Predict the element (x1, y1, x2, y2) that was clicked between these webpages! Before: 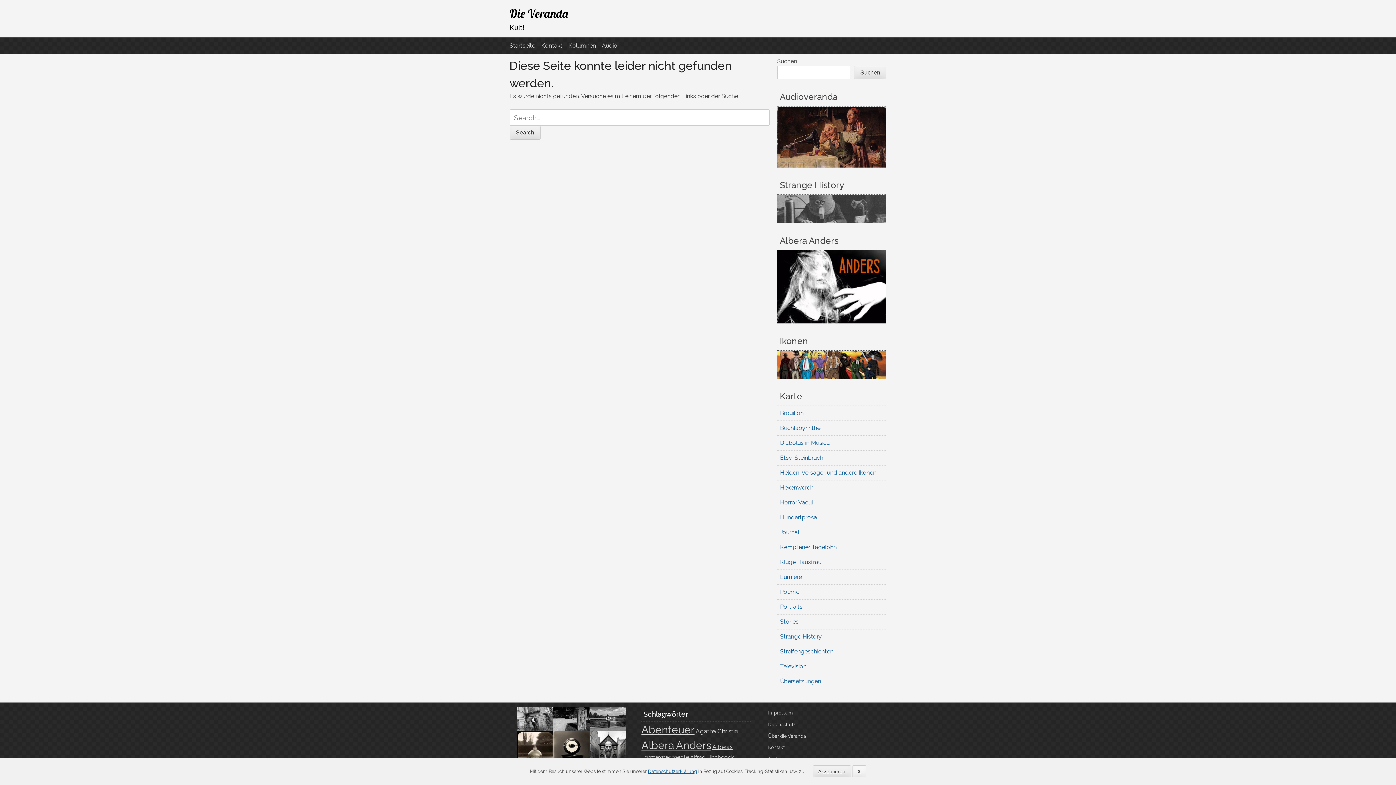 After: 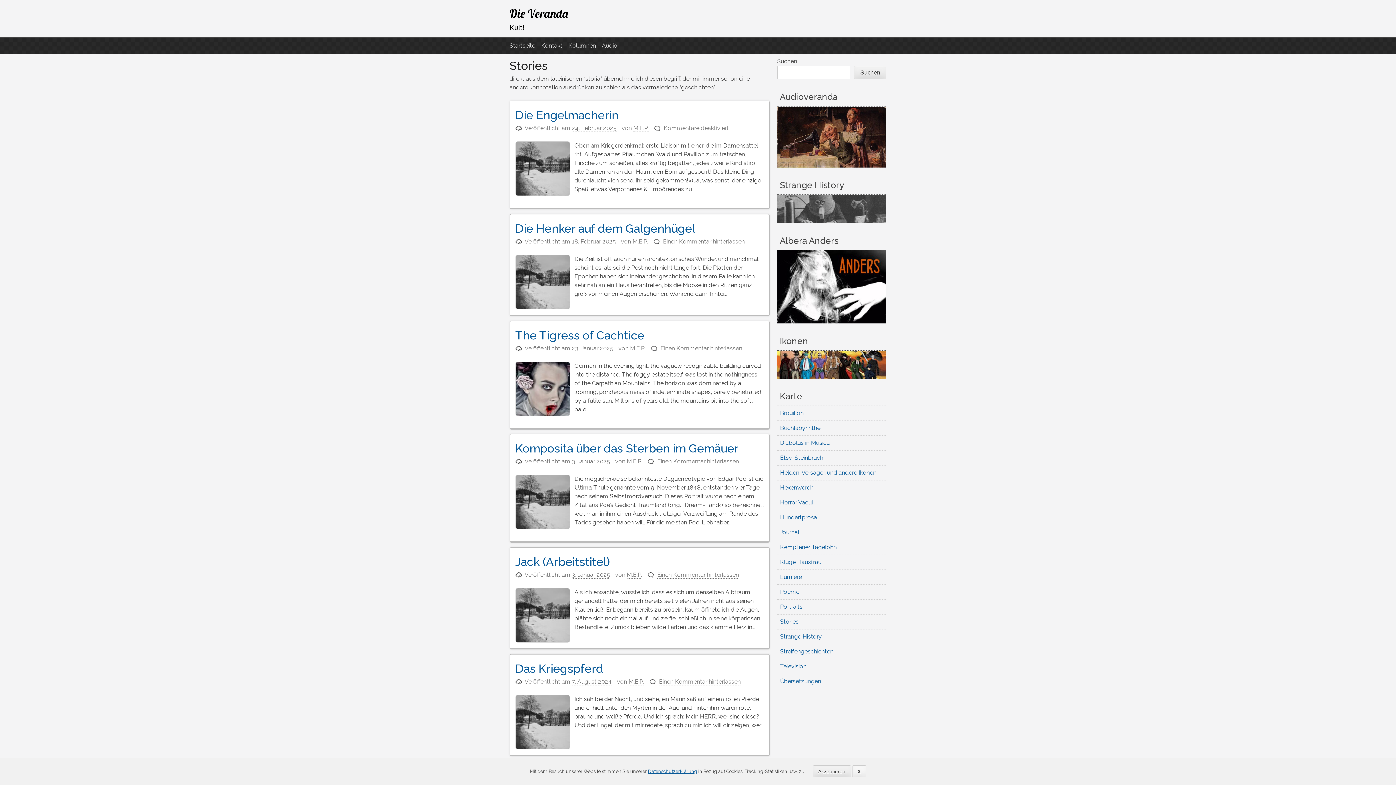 Action: bbox: (780, 618, 798, 625) label: Stories